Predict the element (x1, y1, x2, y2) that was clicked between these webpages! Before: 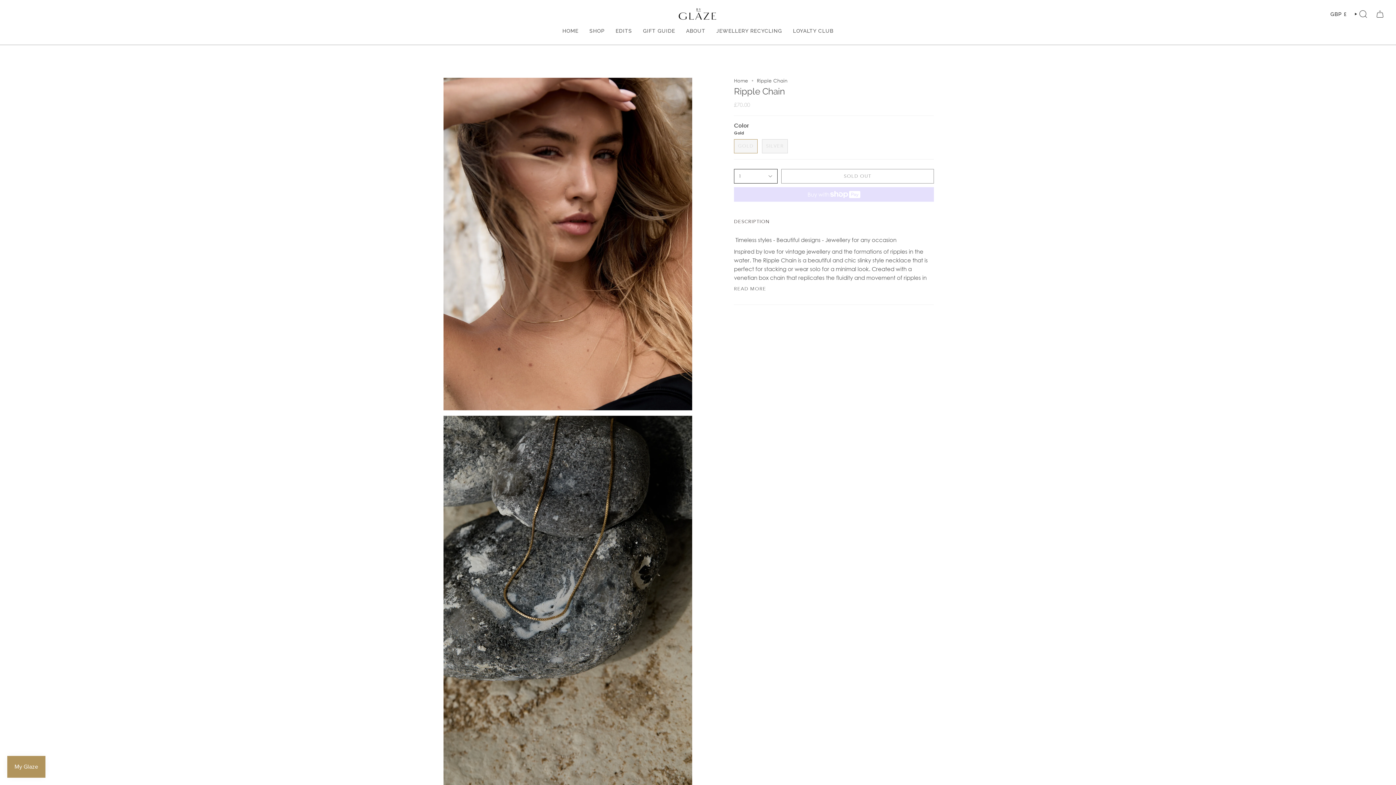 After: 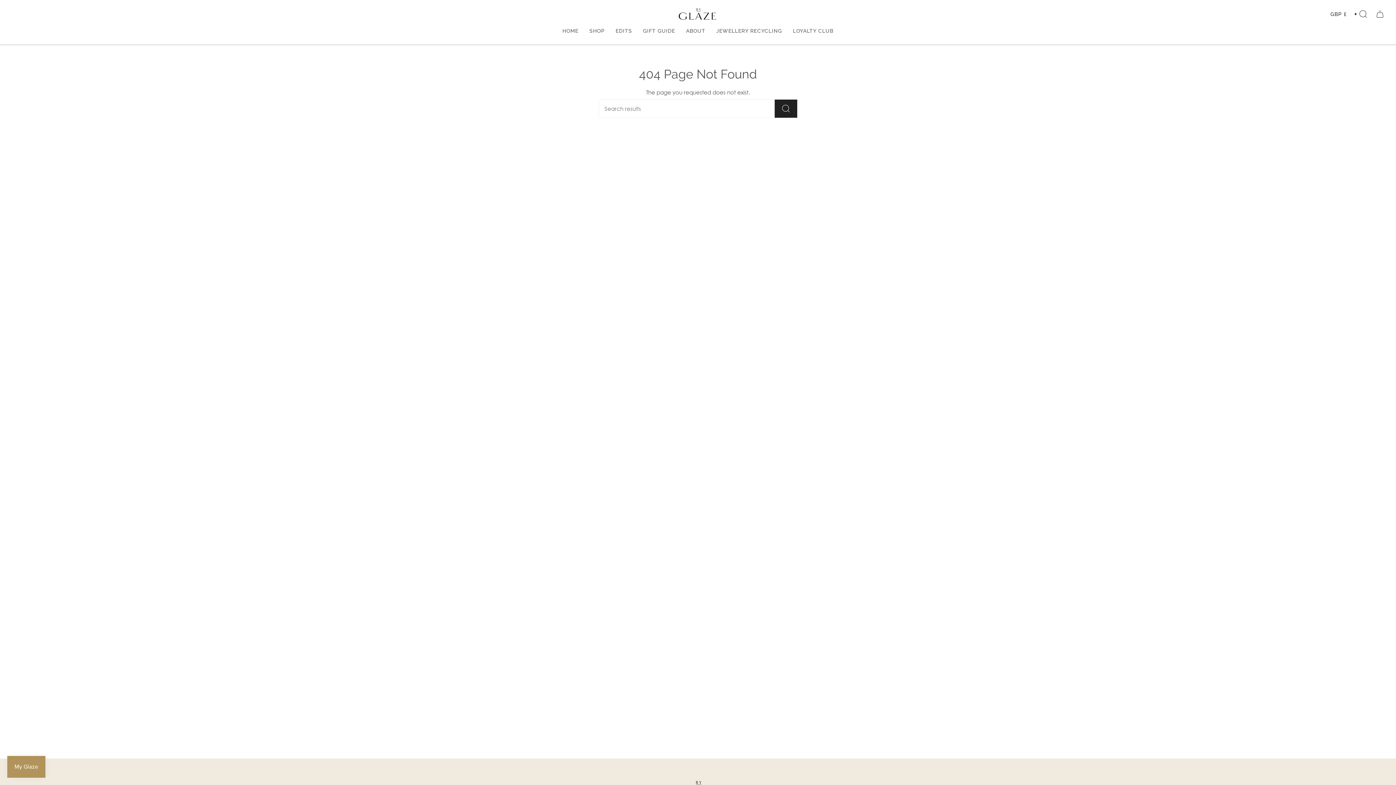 Action: bbox: (637, 22, 680, 39) label: GIFT GUIDE